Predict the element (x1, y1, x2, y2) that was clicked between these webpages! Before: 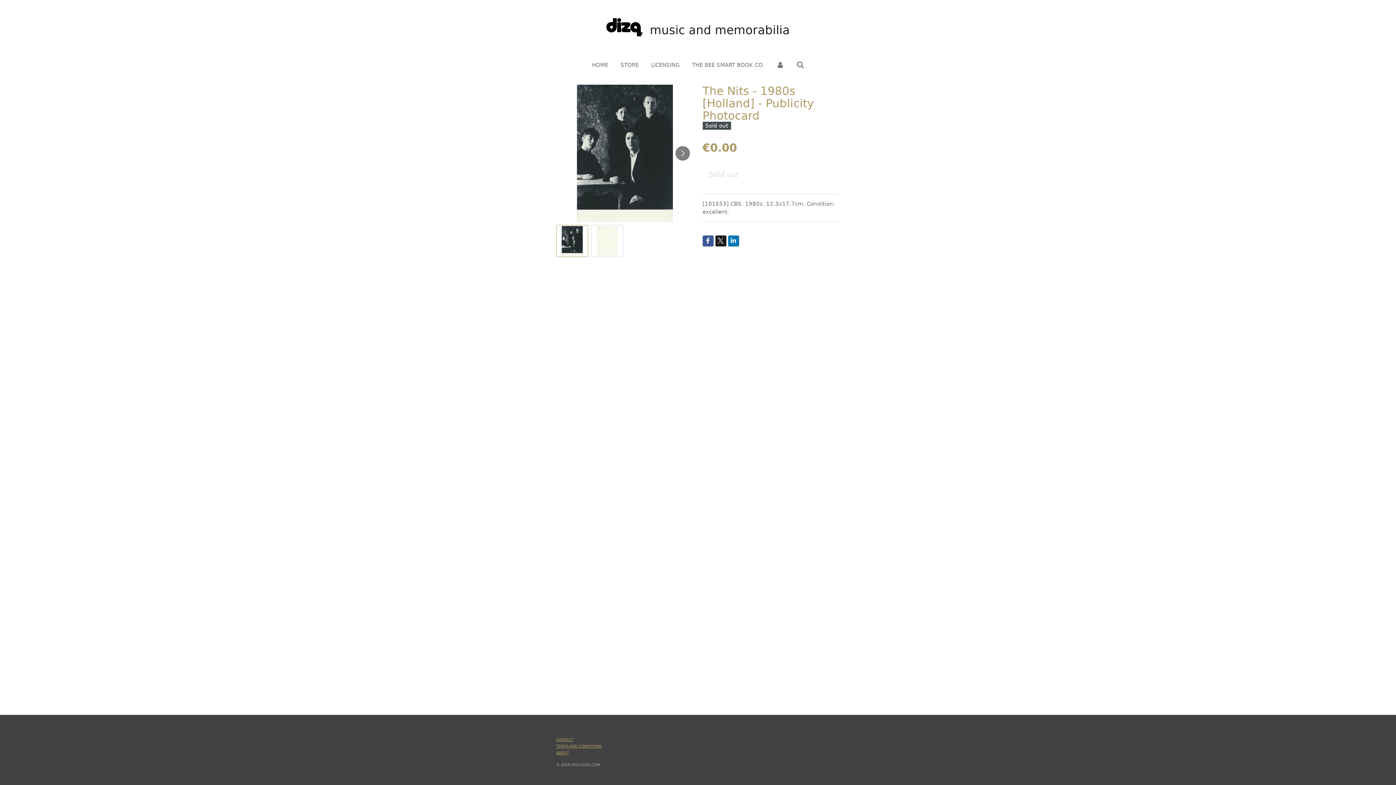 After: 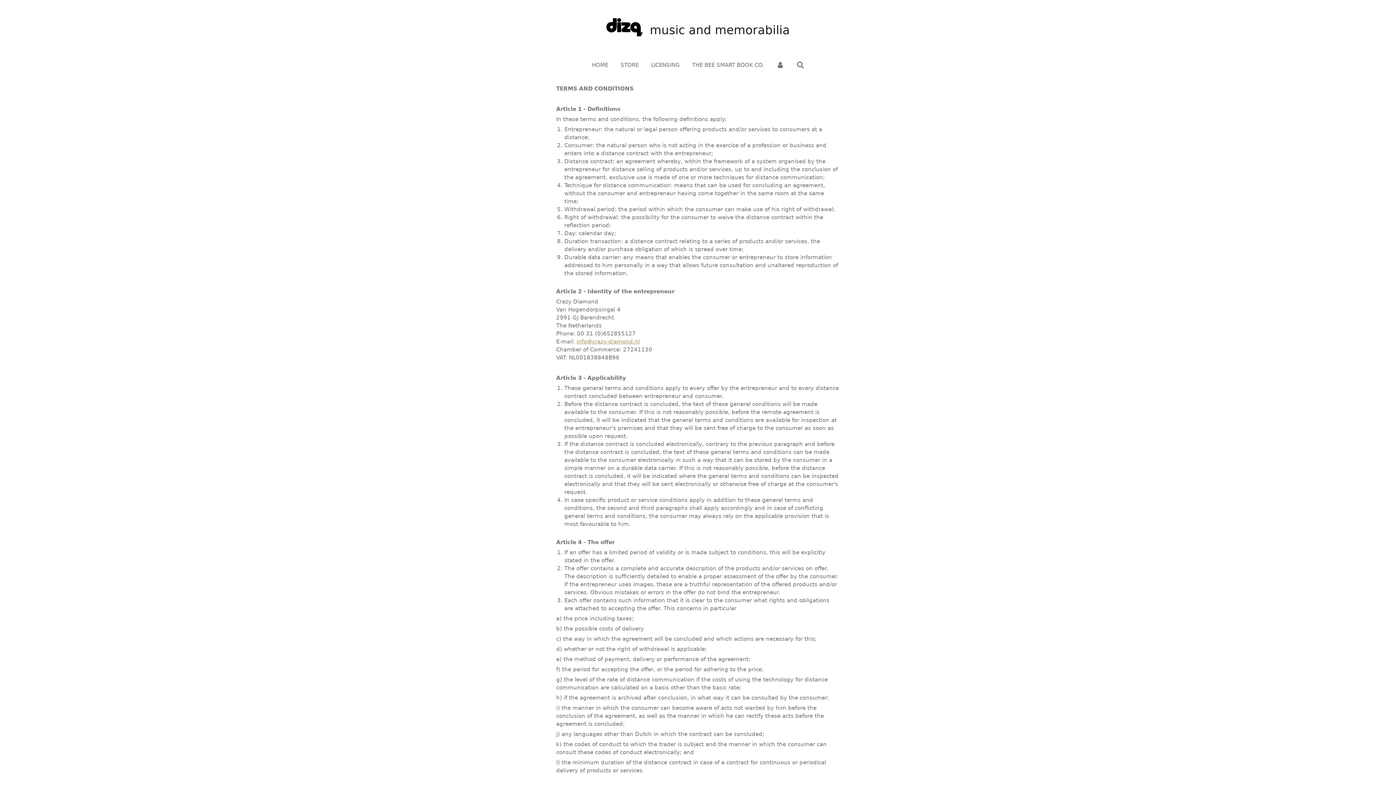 Action: bbox: (556, 744, 601, 748) label: TERMS AND CONDITIONS